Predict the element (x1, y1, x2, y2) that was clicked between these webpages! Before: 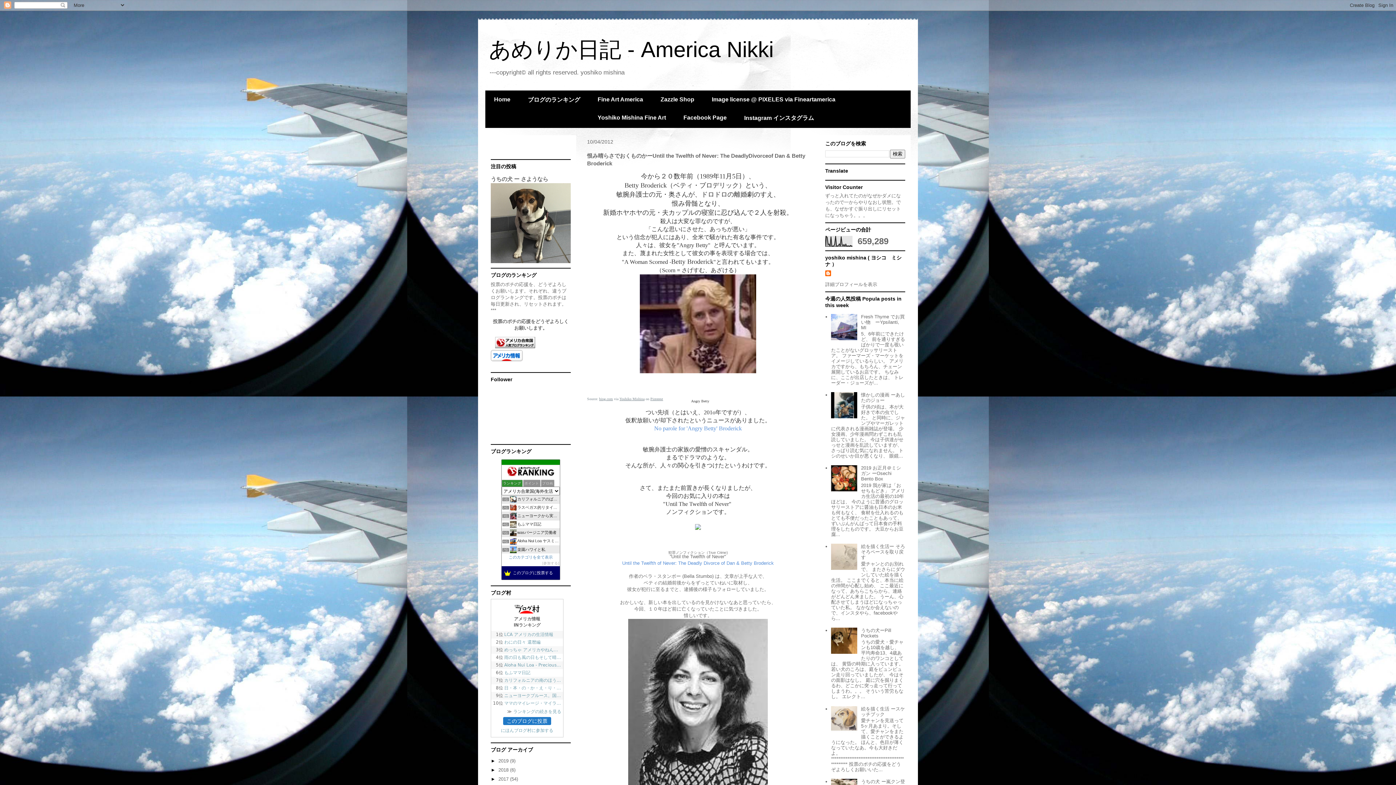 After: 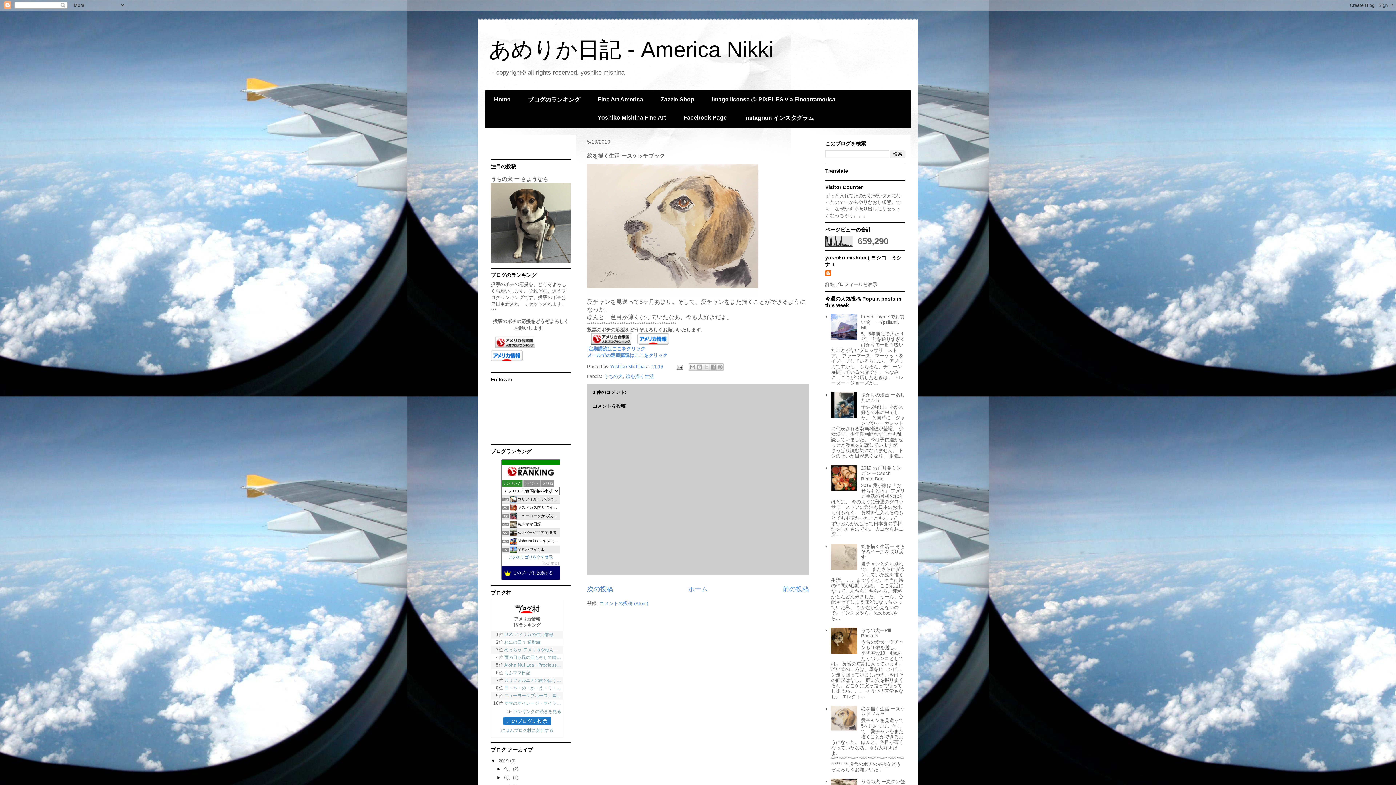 Action: label: 絵を描く生活 ースケッチブック bbox: (861, 706, 905, 717)